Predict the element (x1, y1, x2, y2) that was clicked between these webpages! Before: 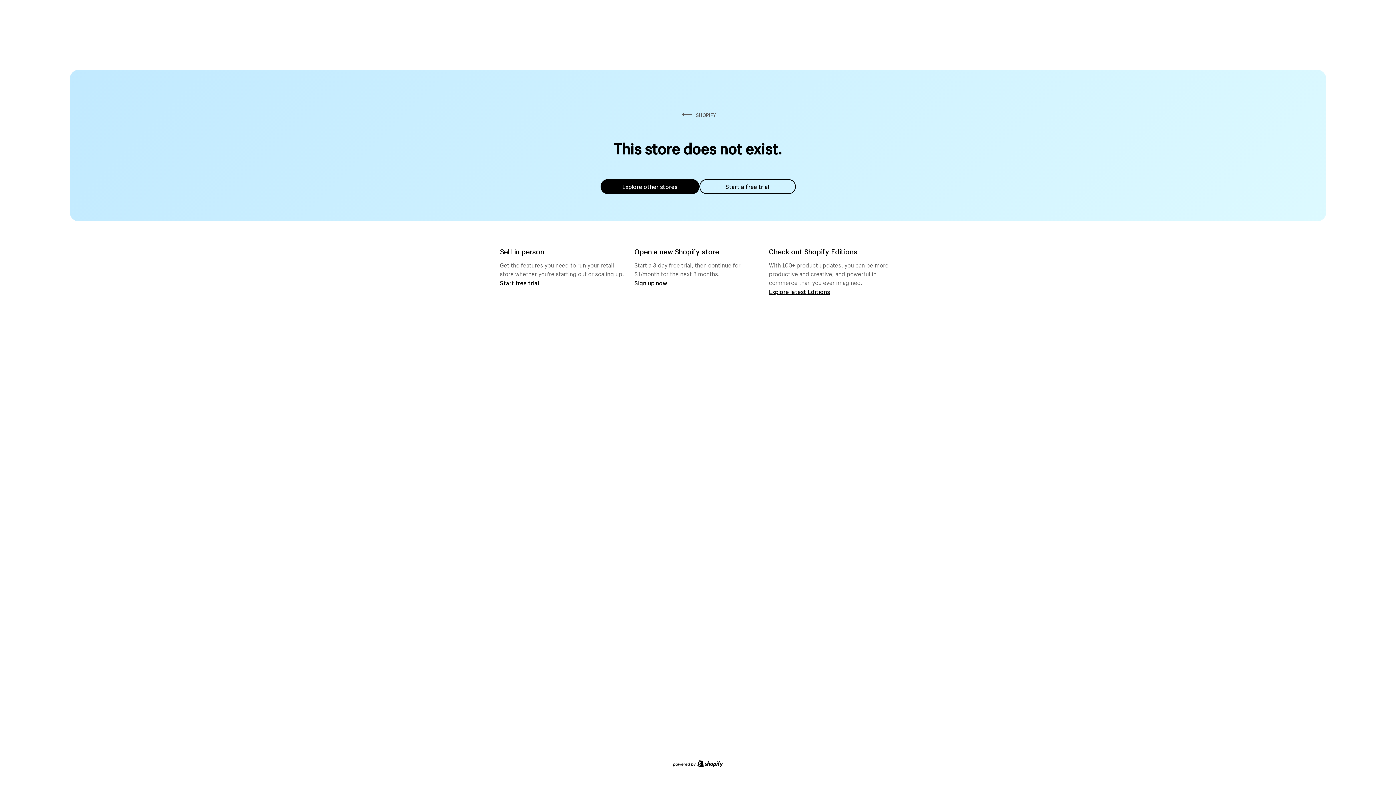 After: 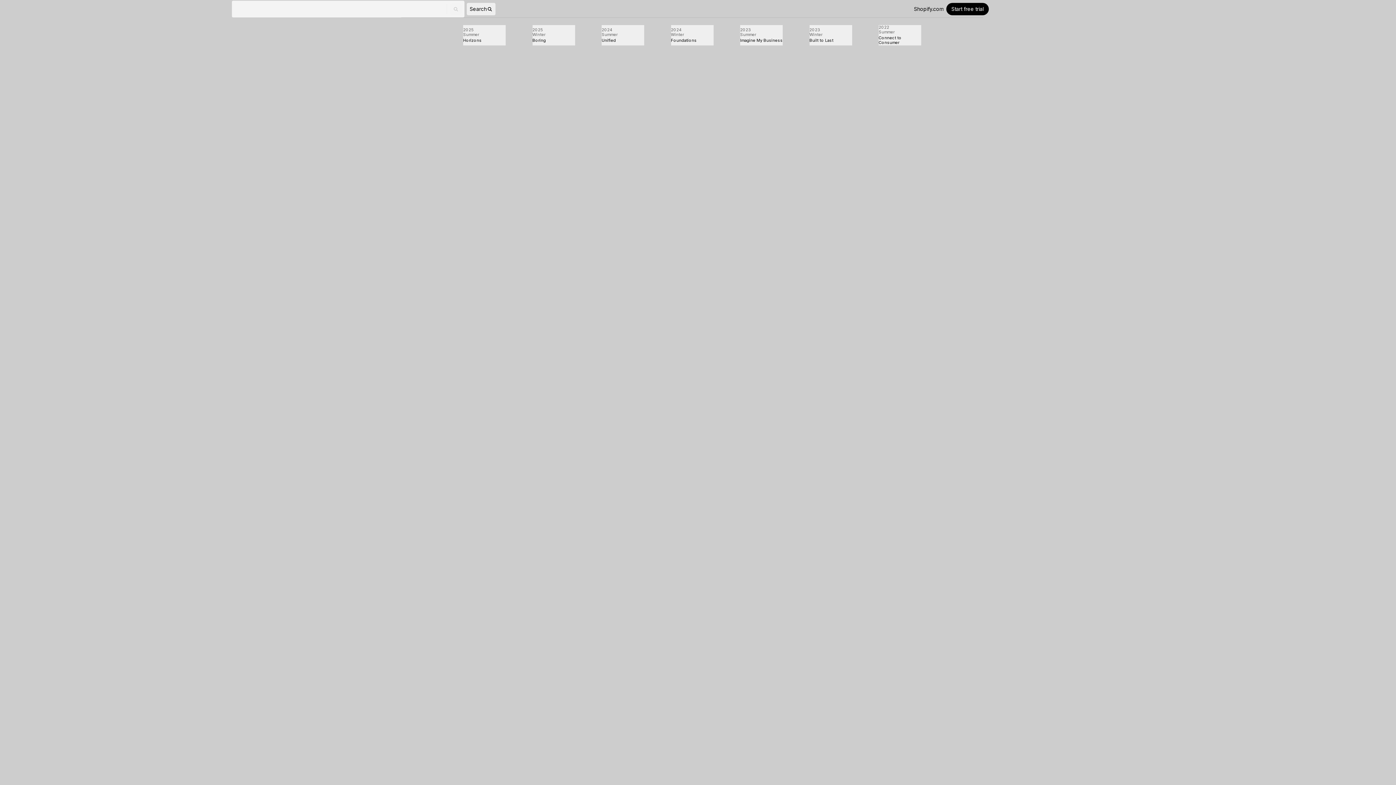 Action: label: Explore latest Editions bbox: (769, 287, 830, 295)